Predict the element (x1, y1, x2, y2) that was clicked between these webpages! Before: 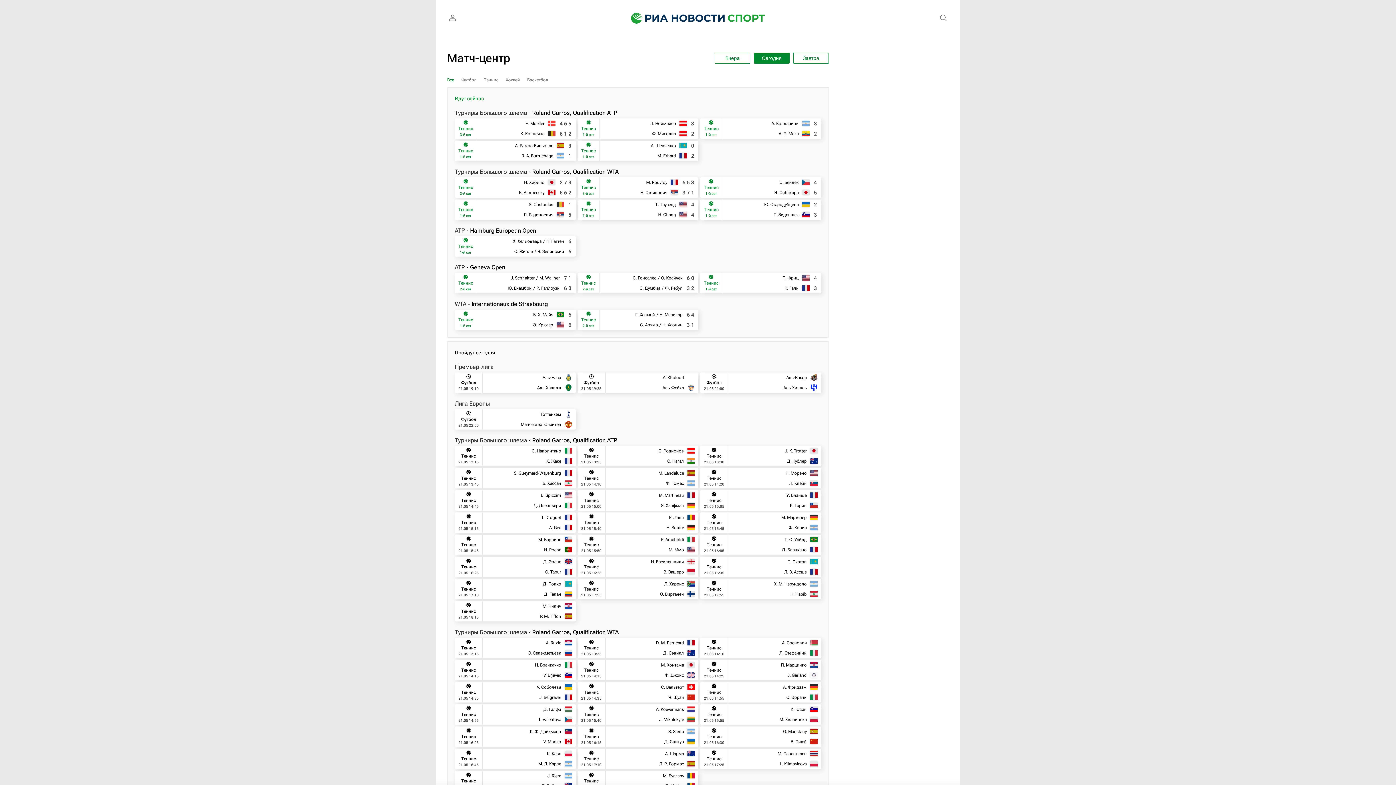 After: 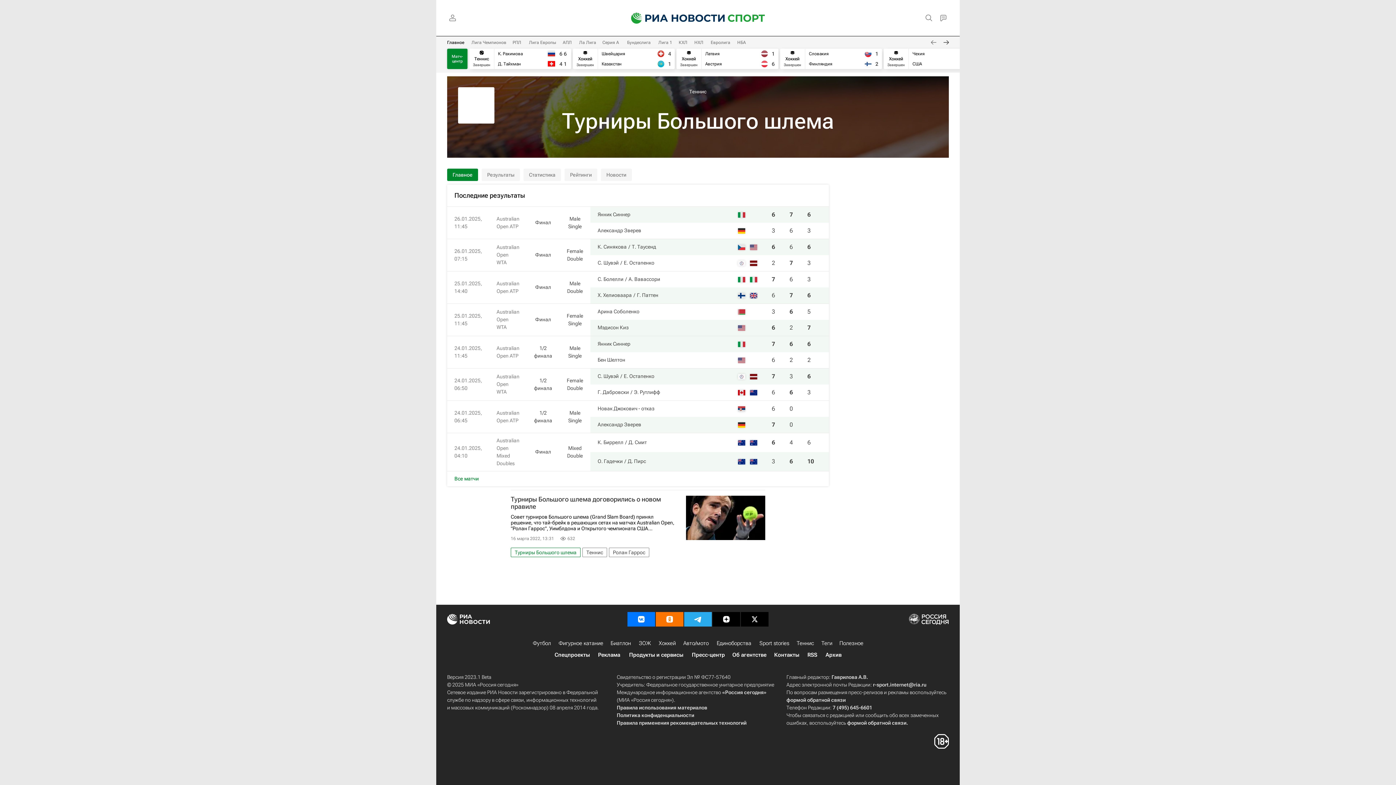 Action: label: Турниры Большого шлема bbox: (454, 629, 527, 636)